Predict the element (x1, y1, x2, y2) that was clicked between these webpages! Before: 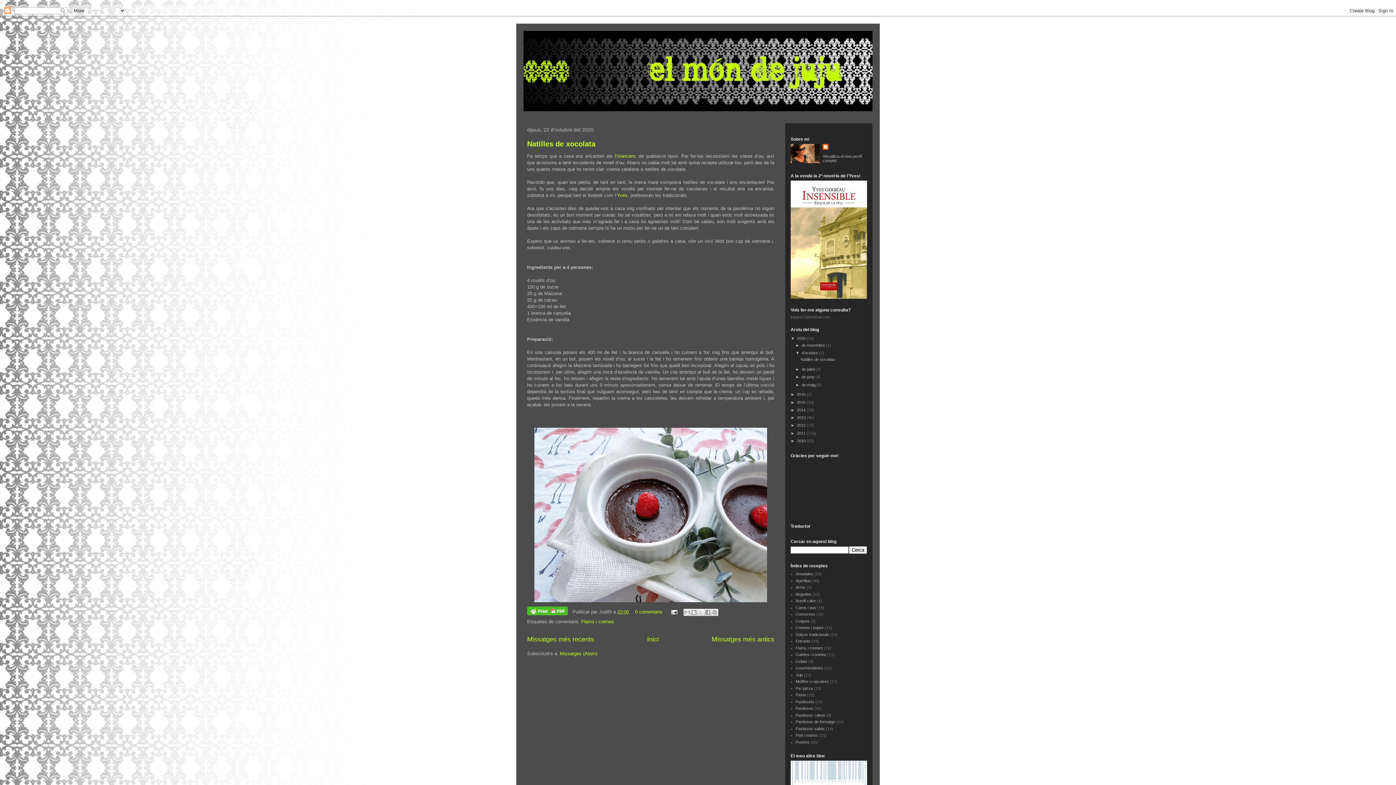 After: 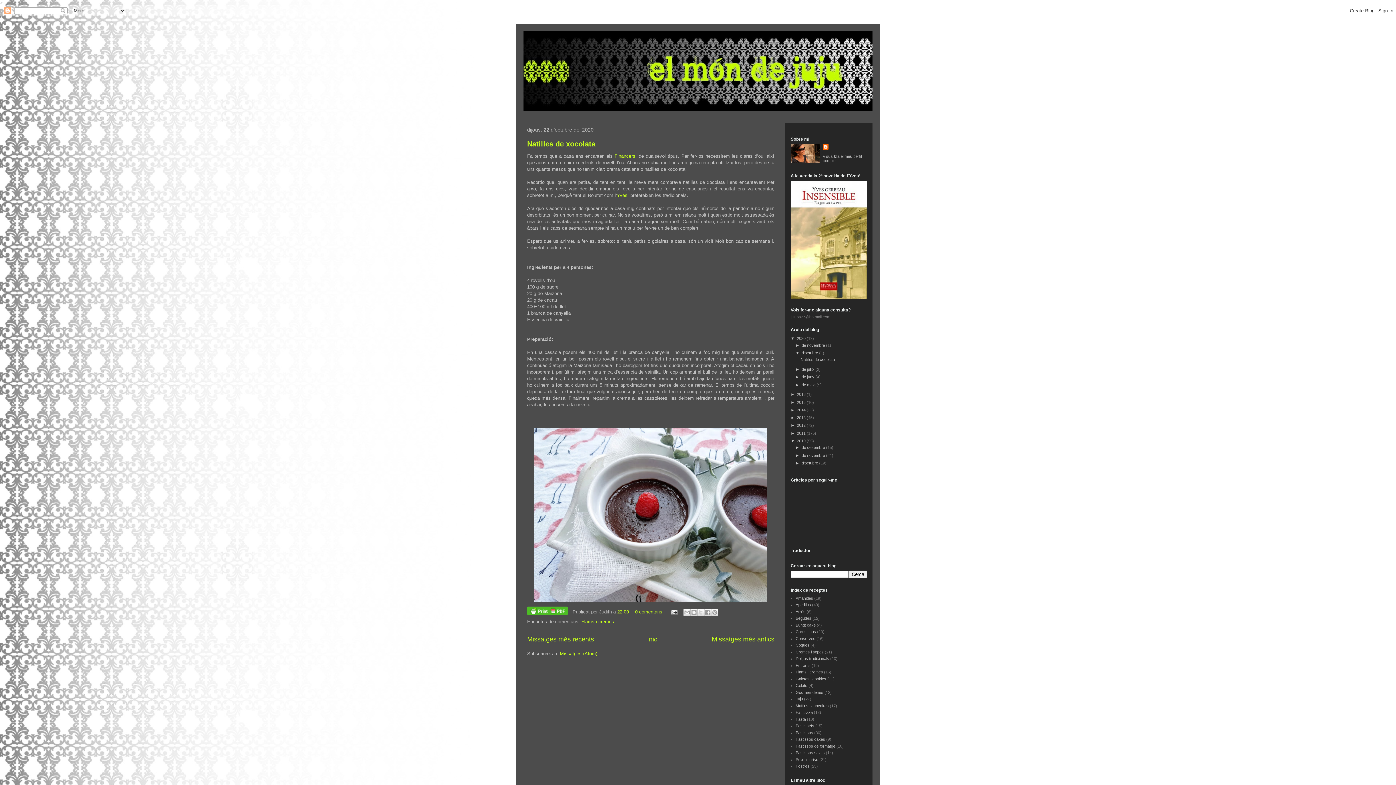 Action: bbox: (790, 438, 797, 443) label: ►  